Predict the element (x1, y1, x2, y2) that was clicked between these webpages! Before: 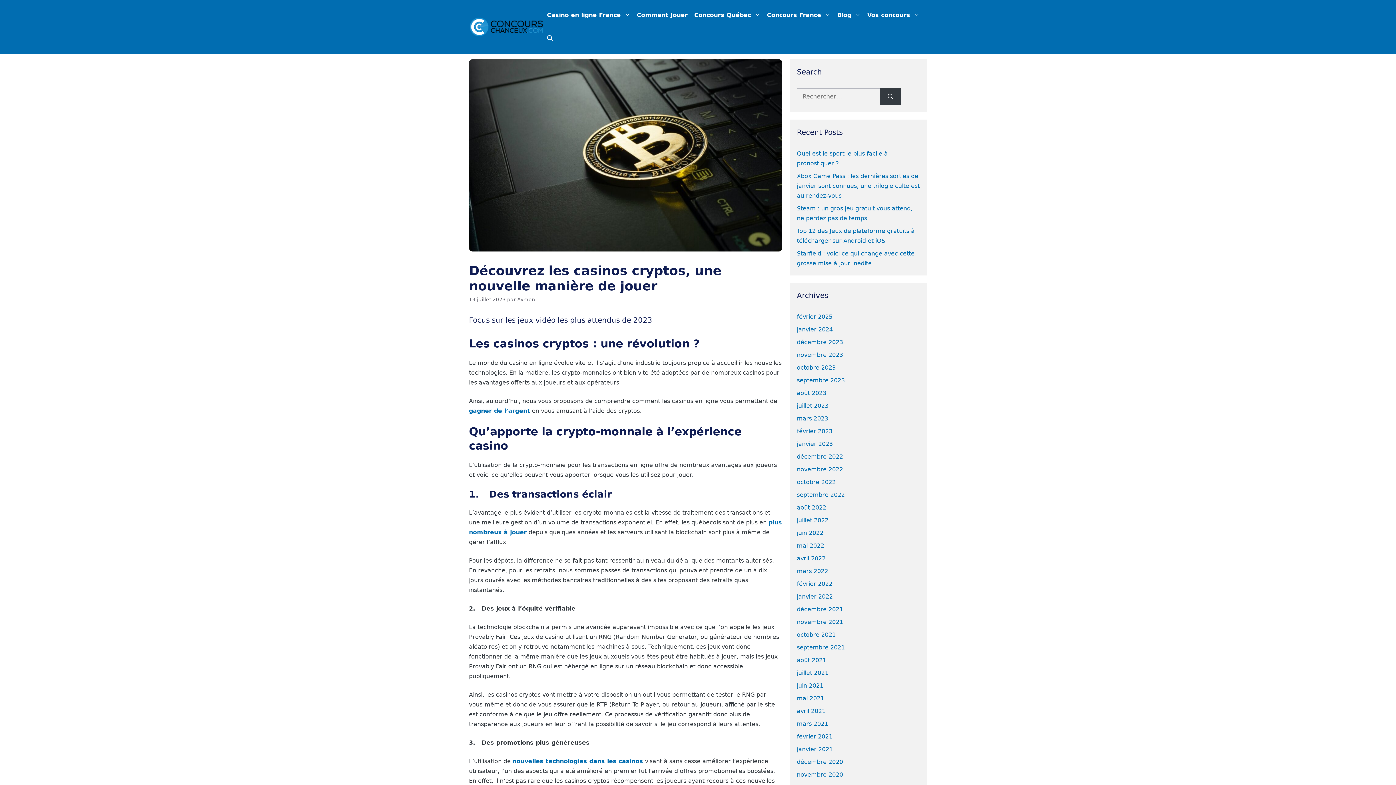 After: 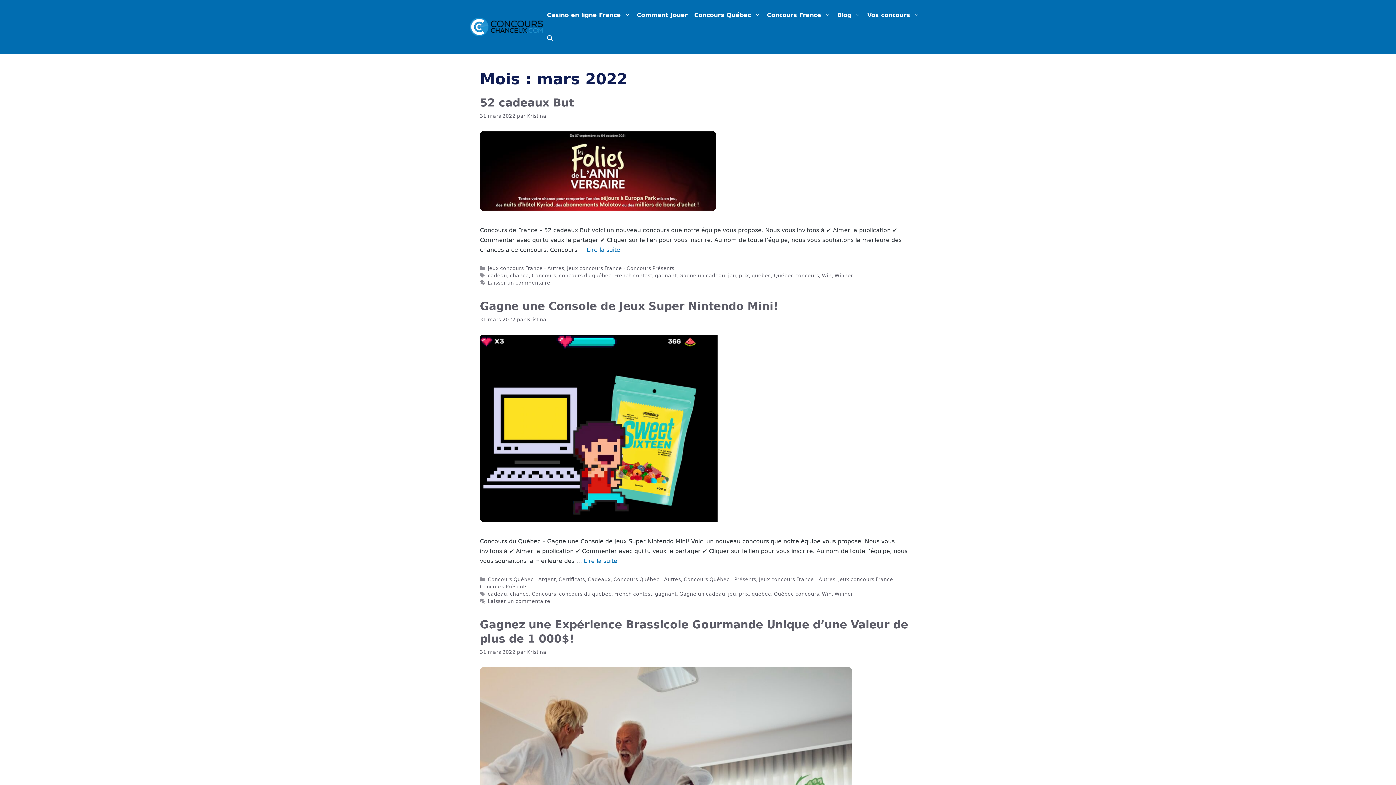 Action: bbox: (797, 568, 828, 574) label: mars 2022